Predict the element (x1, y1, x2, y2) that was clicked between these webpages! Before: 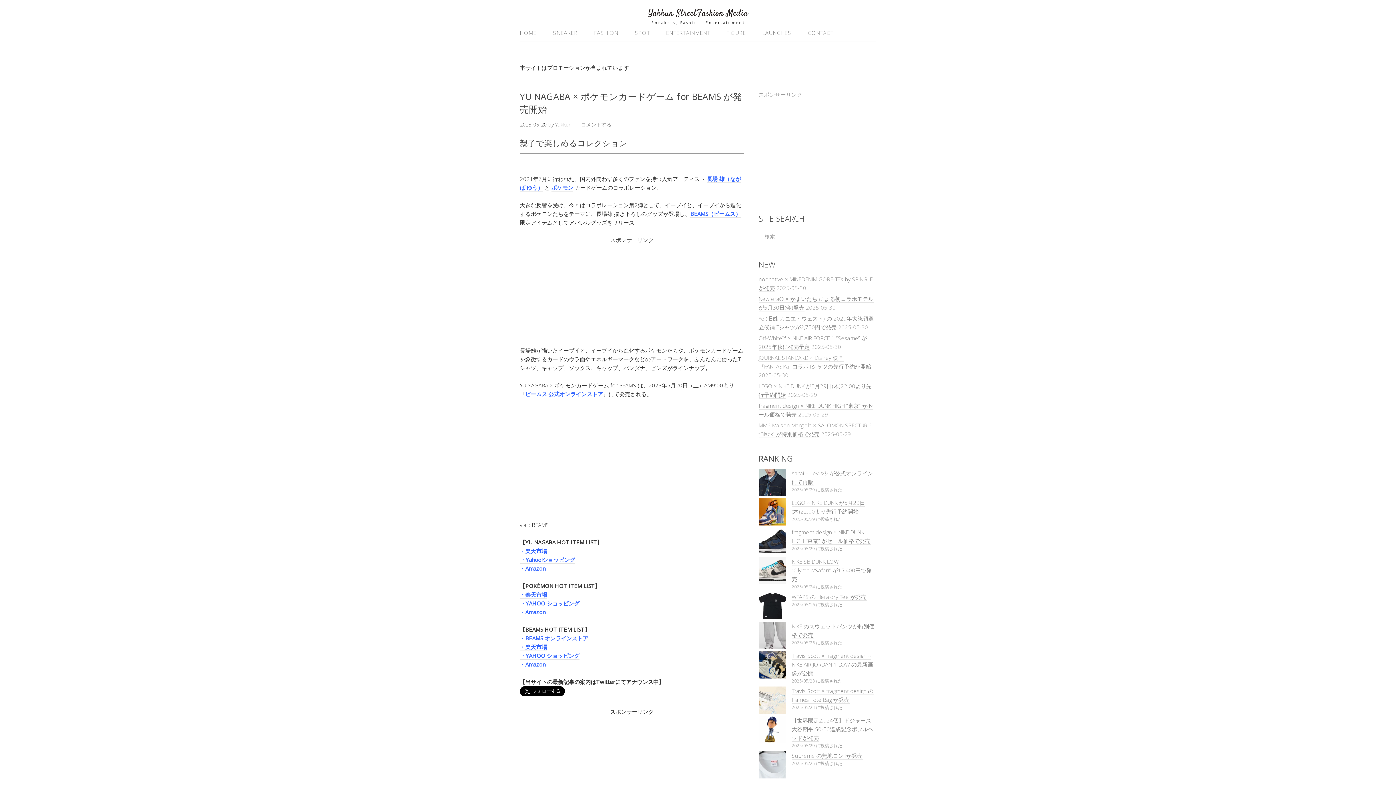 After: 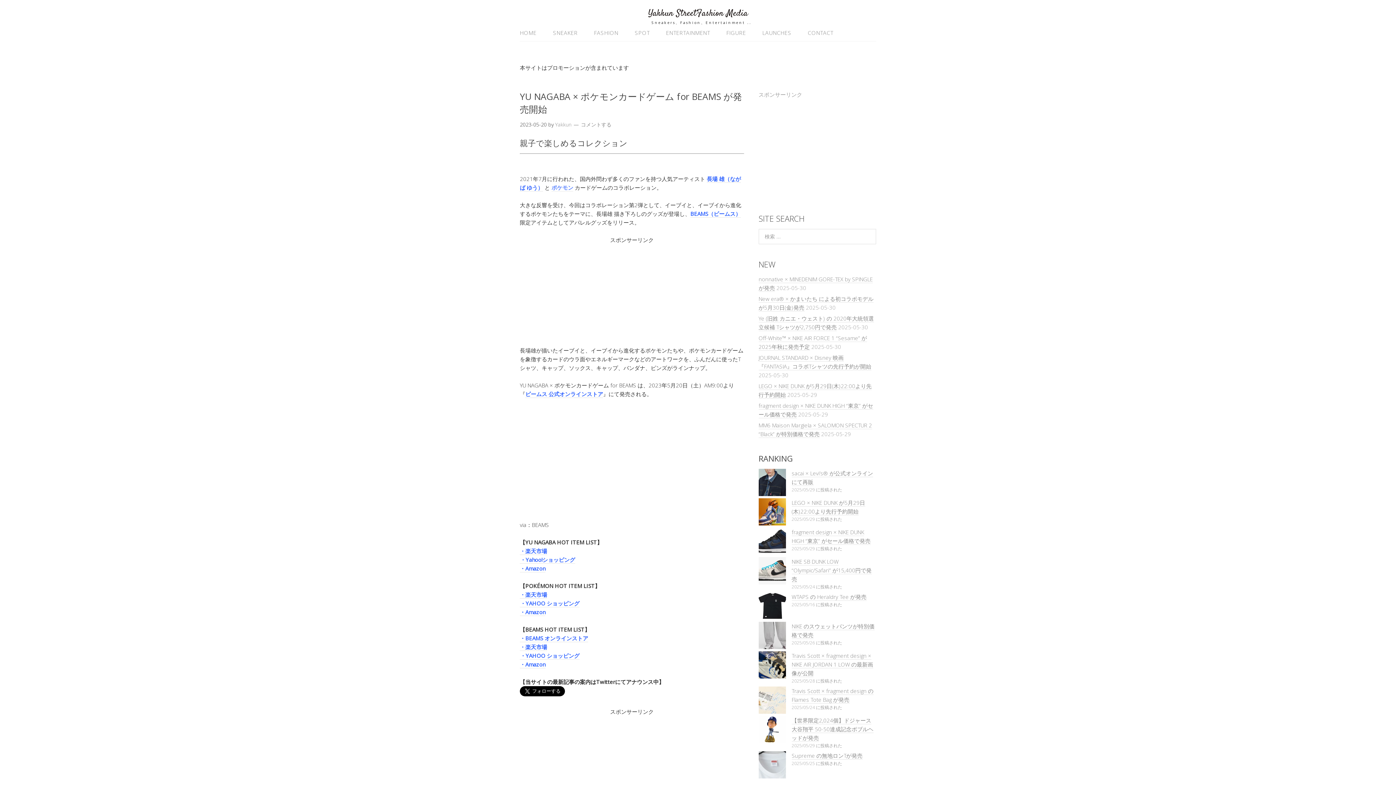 Action: label: ポケモン bbox: (551, 183, 573, 191)